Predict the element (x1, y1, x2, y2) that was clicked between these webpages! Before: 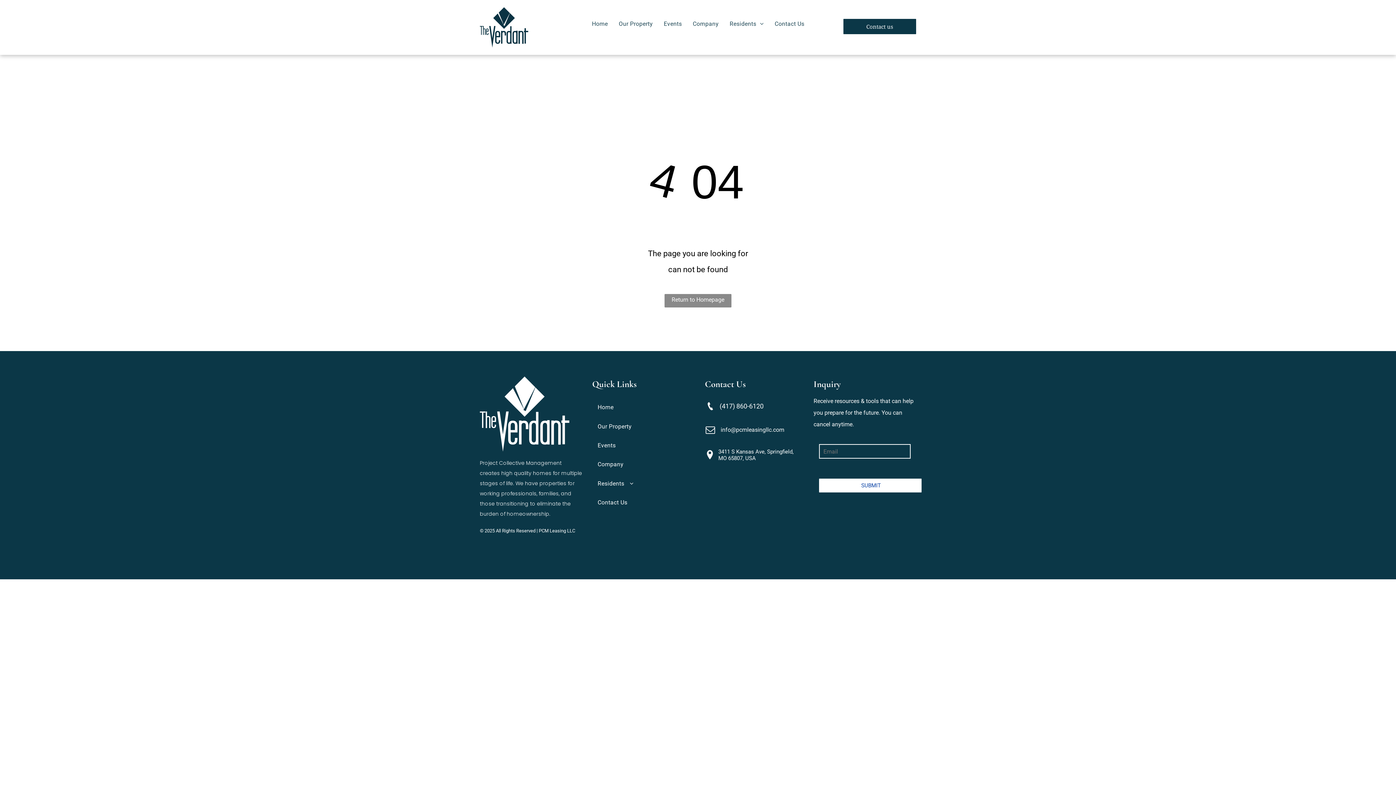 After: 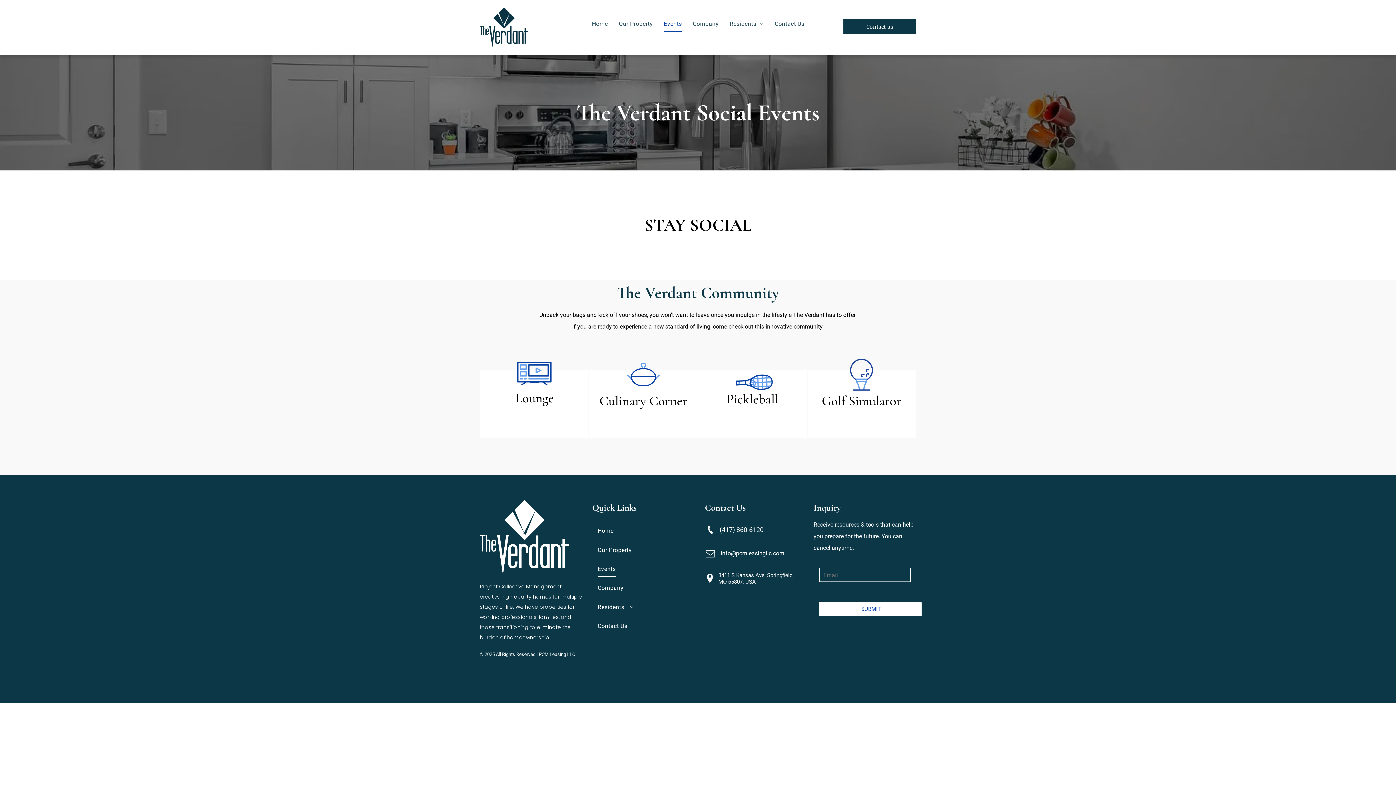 Action: label: Events bbox: (597, 436, 689, 455)